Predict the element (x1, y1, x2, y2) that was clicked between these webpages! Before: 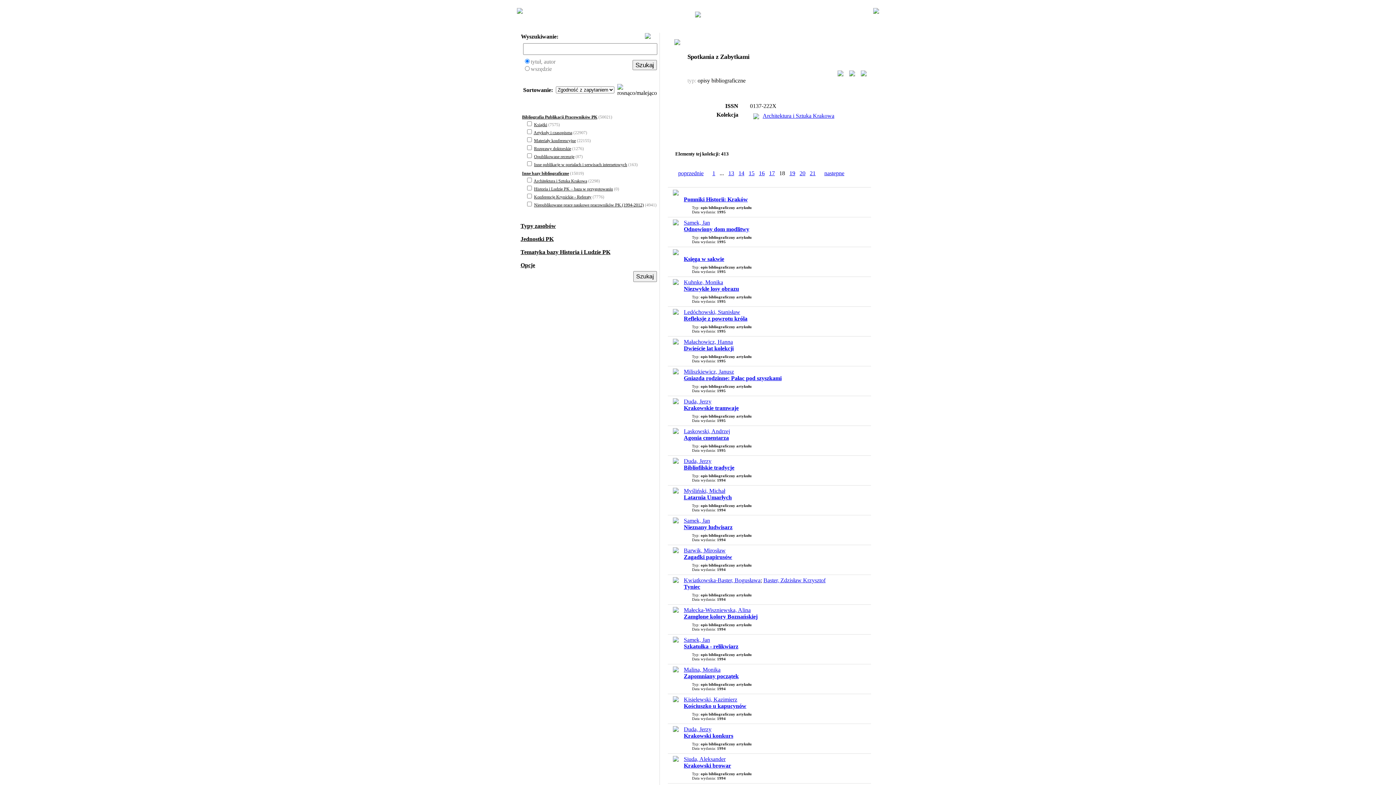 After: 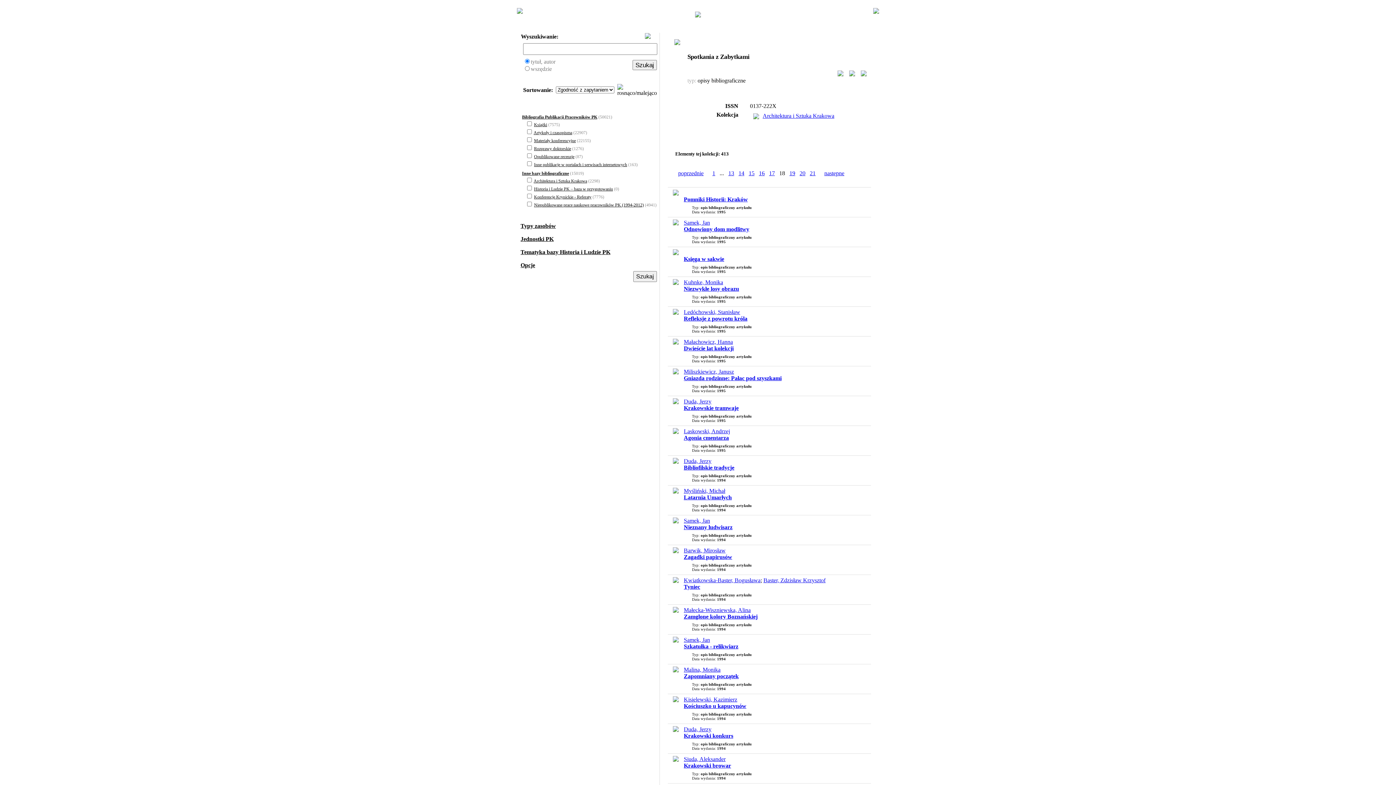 Action: bbox: (520, 236, 553, 242) label: Jednostki PK